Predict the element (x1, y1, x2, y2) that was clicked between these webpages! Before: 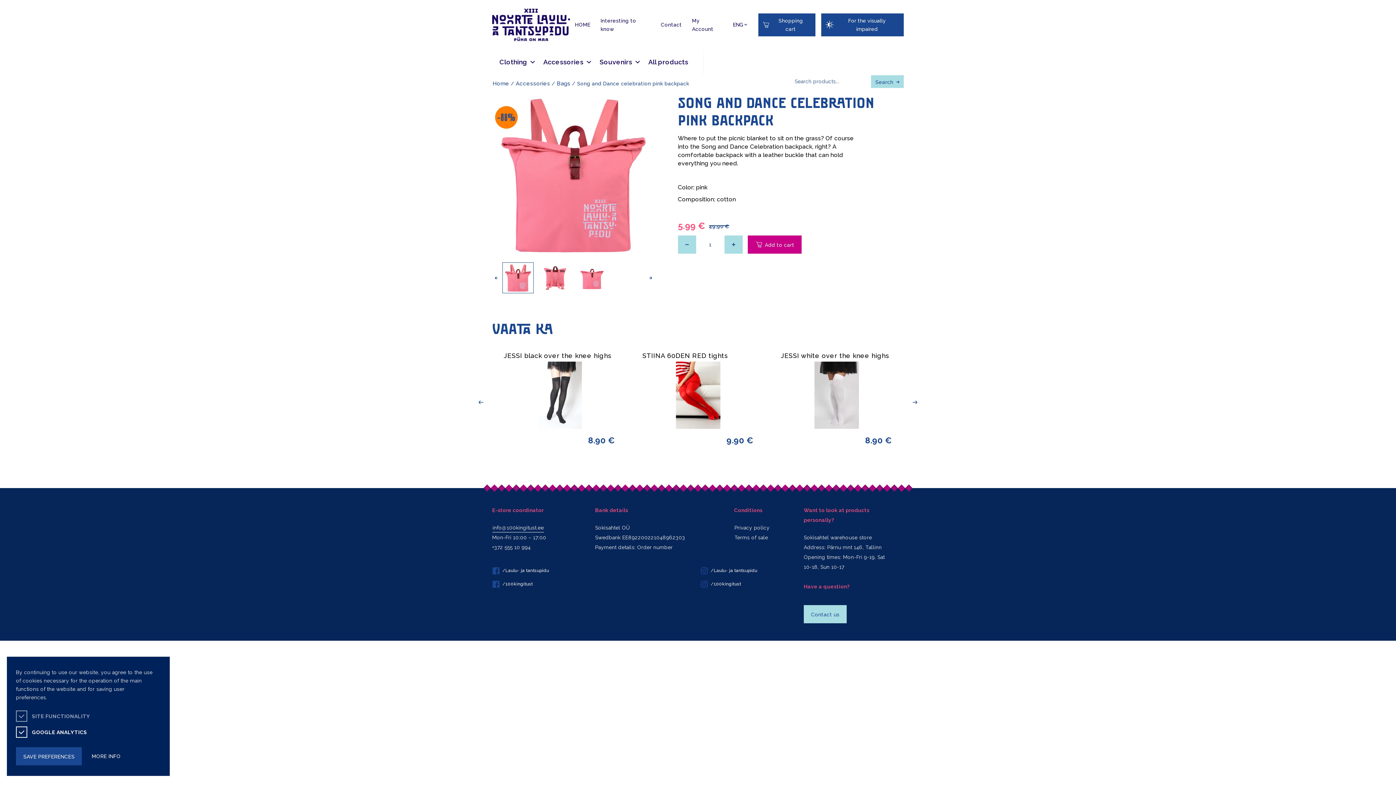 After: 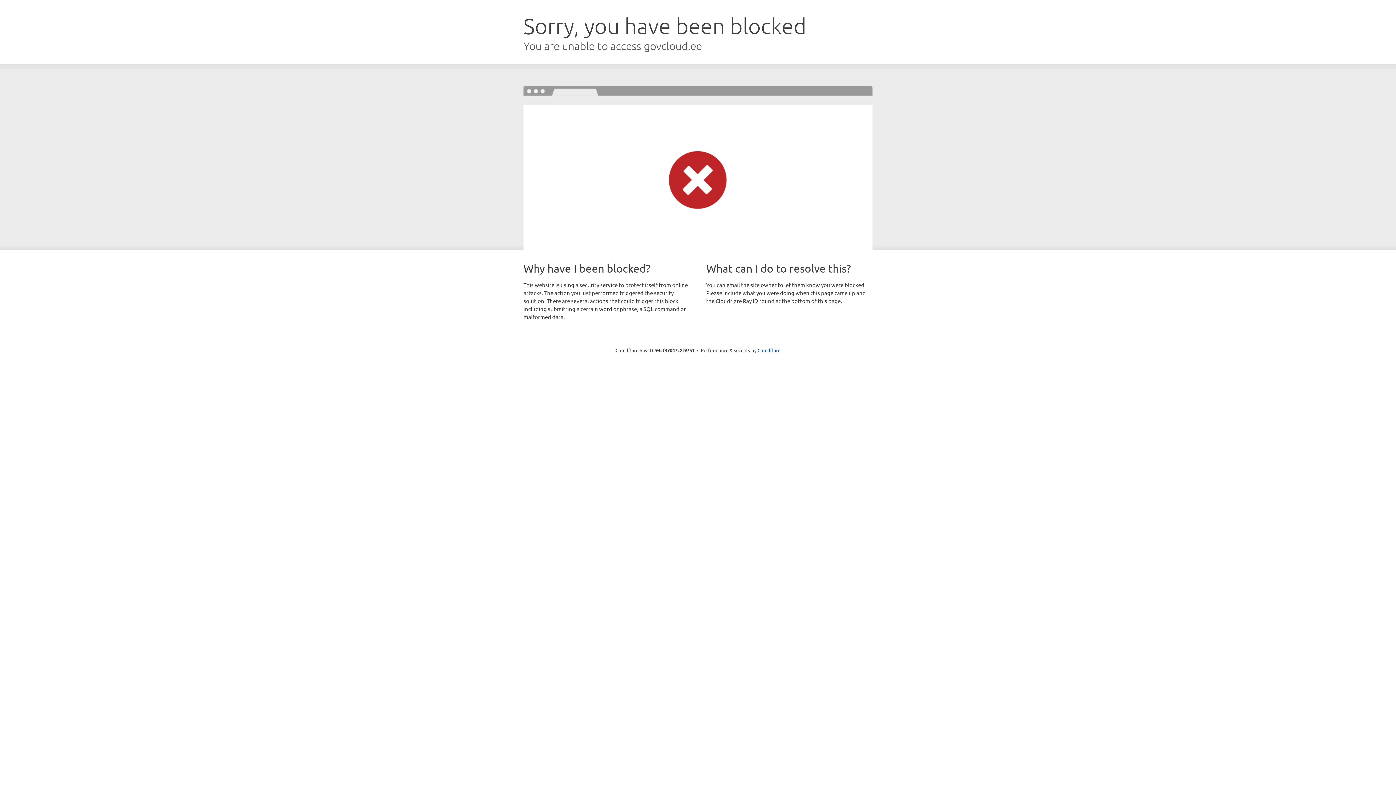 Action: bbox: (12, 1, 13, 1) label: Accessibility